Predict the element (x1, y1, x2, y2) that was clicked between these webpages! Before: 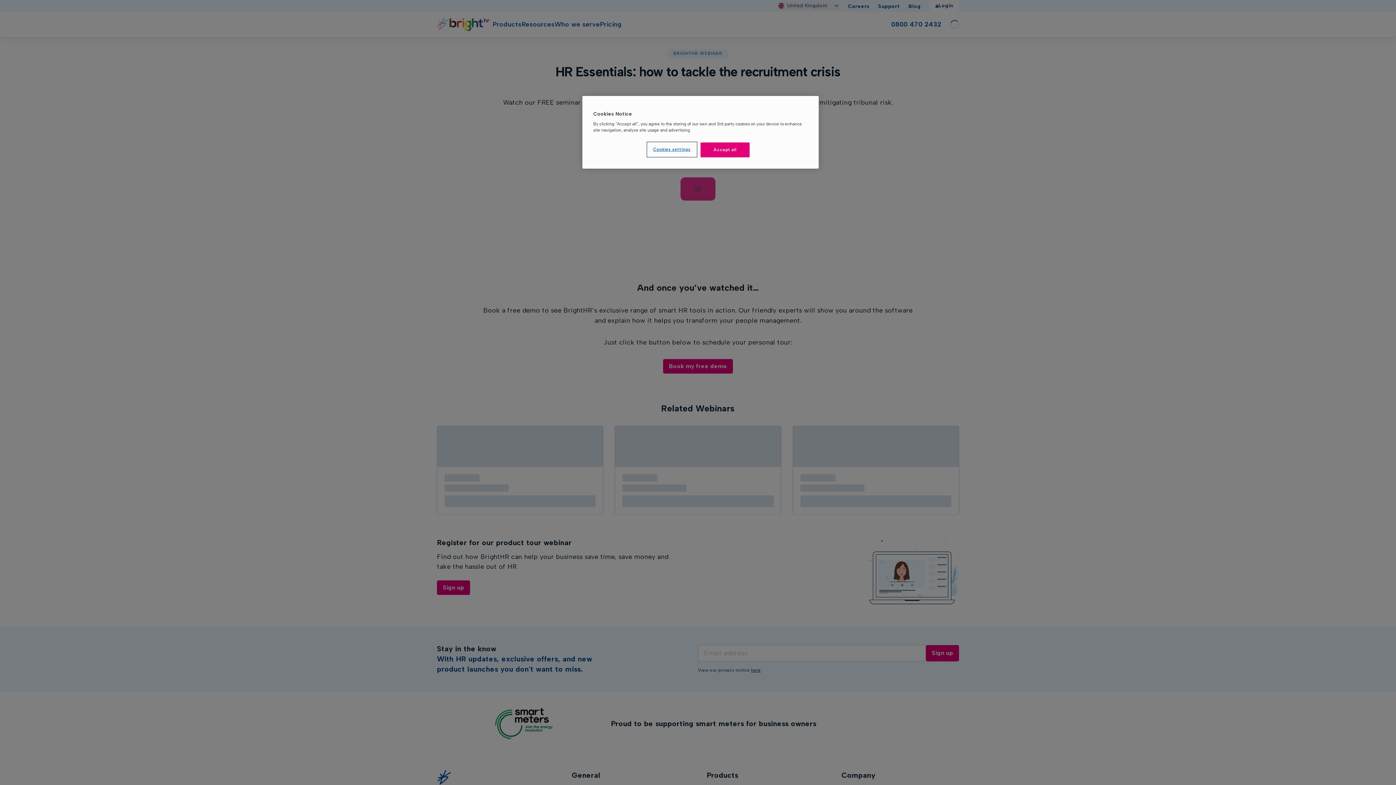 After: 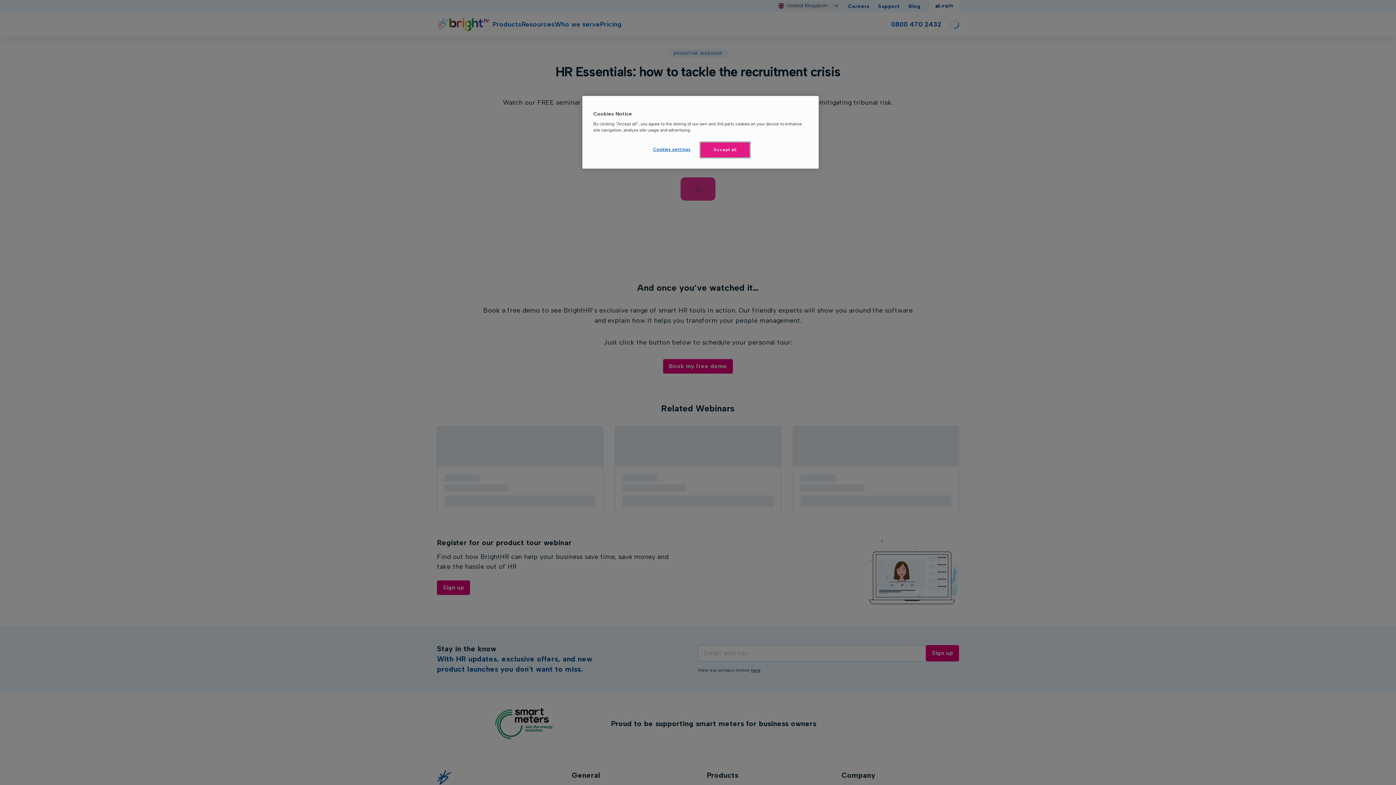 Action: bbox: (700, 142, 749, 157) label: Accept all